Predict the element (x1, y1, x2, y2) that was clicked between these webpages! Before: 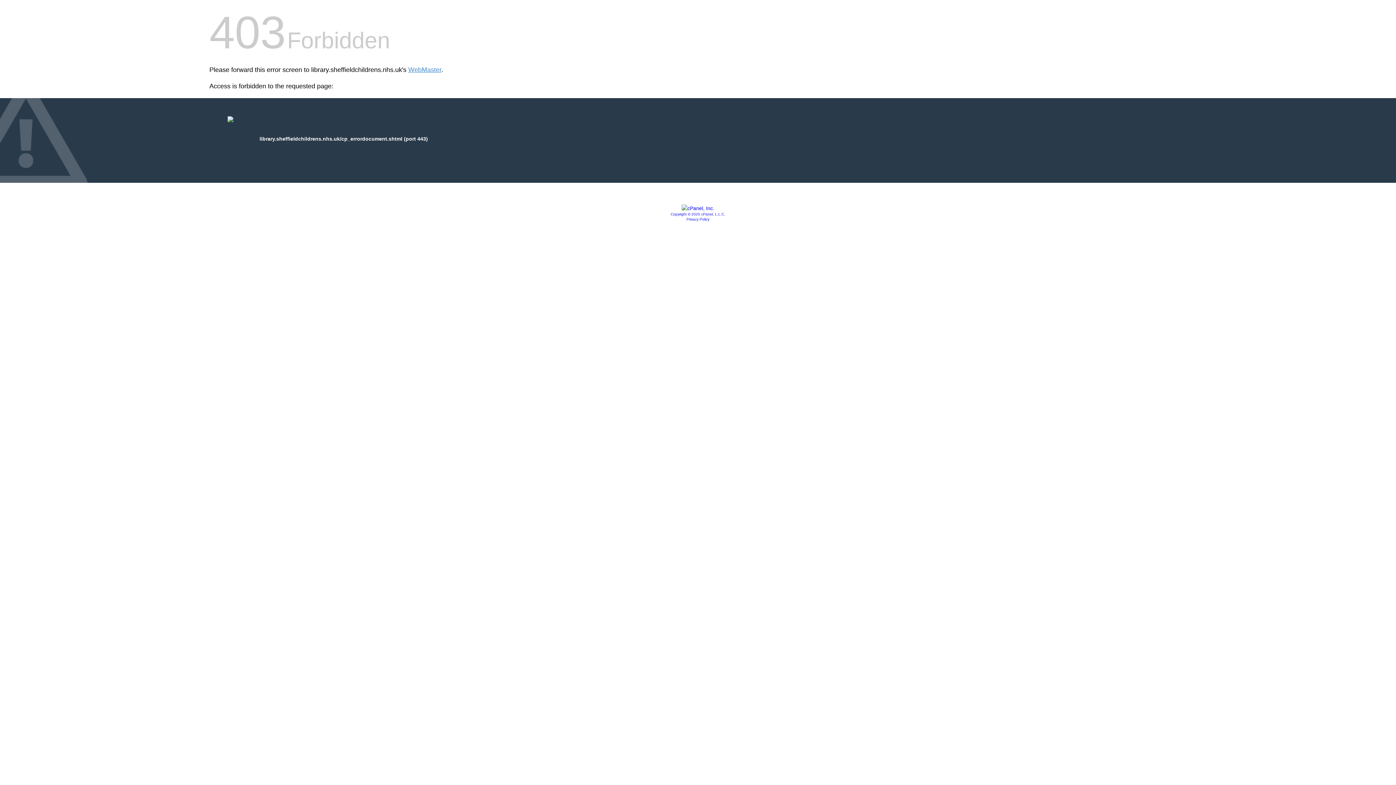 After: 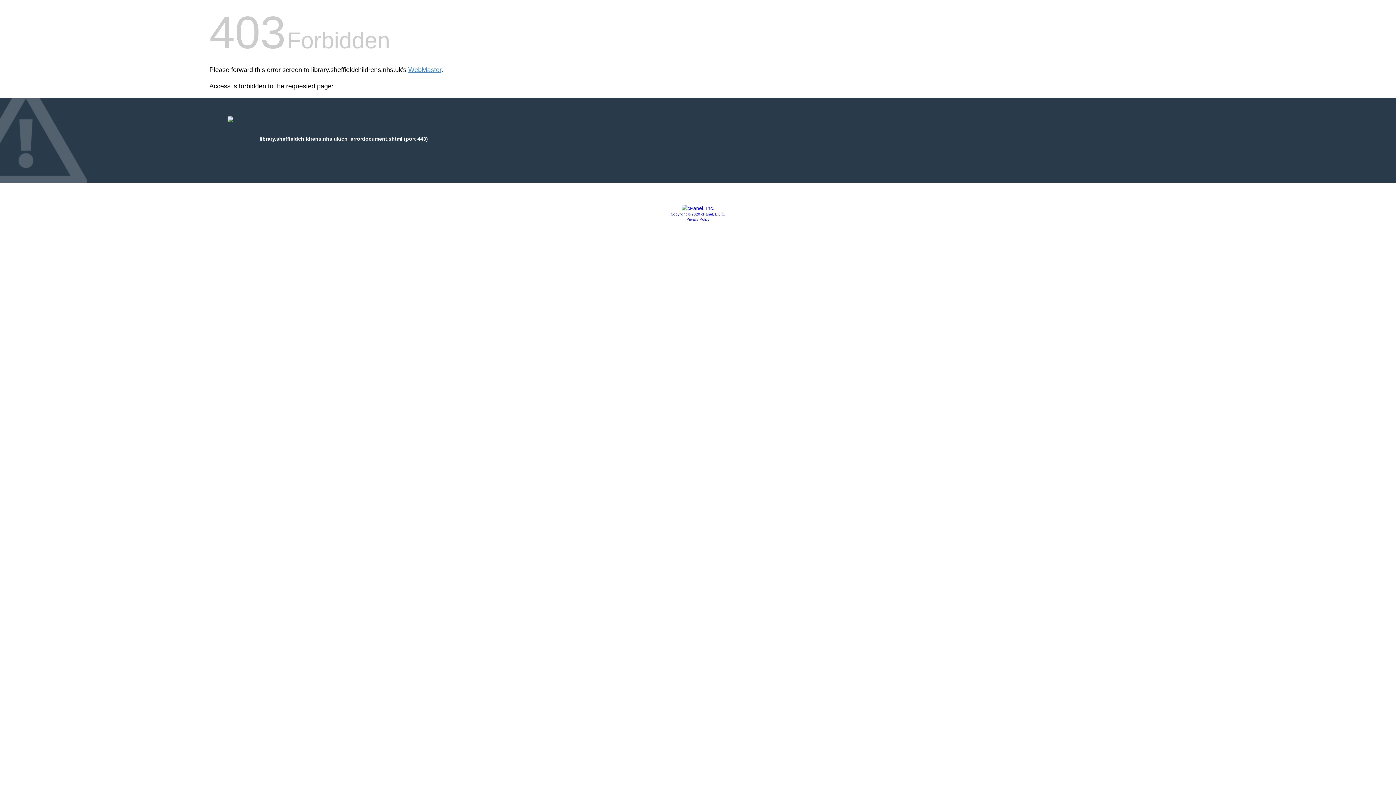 Action: bbox: (681, 205, 714, 211)